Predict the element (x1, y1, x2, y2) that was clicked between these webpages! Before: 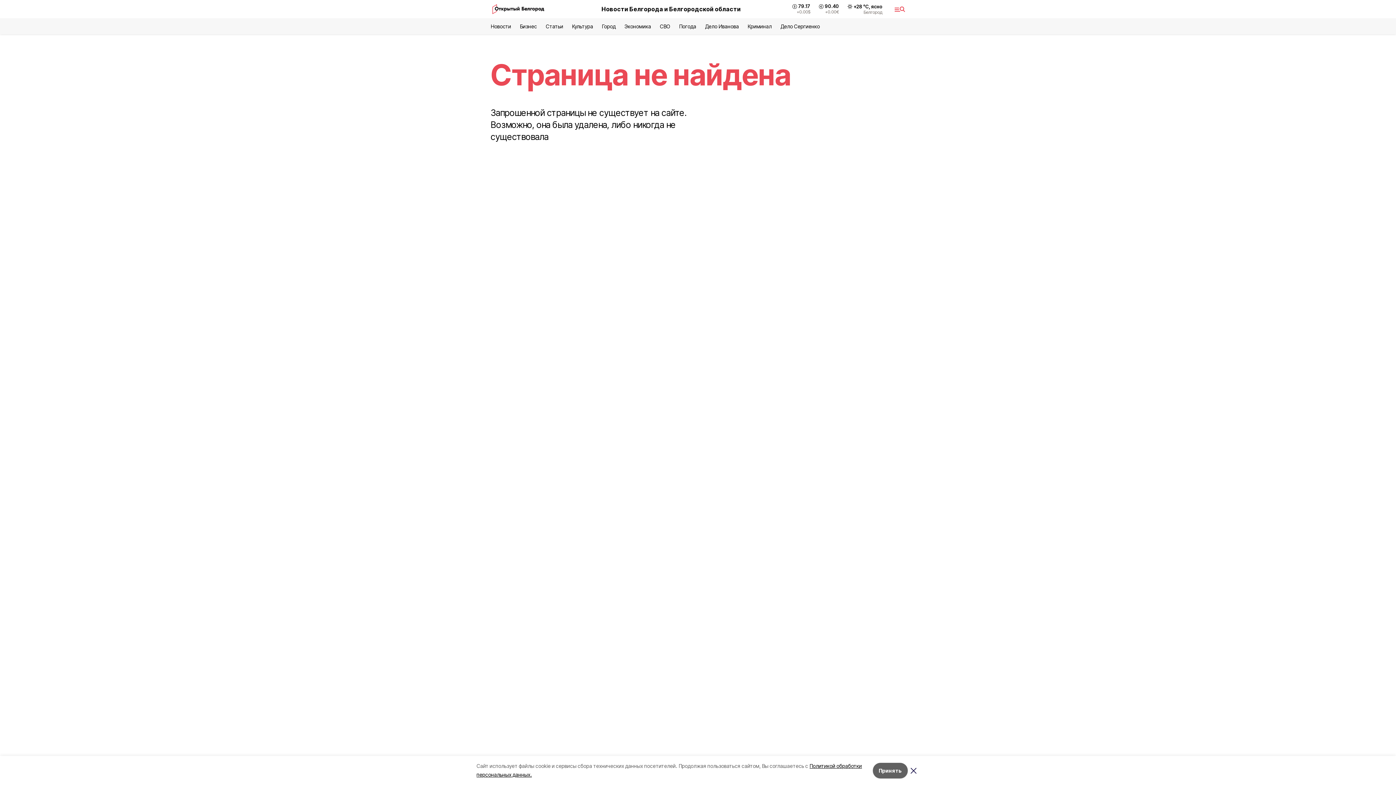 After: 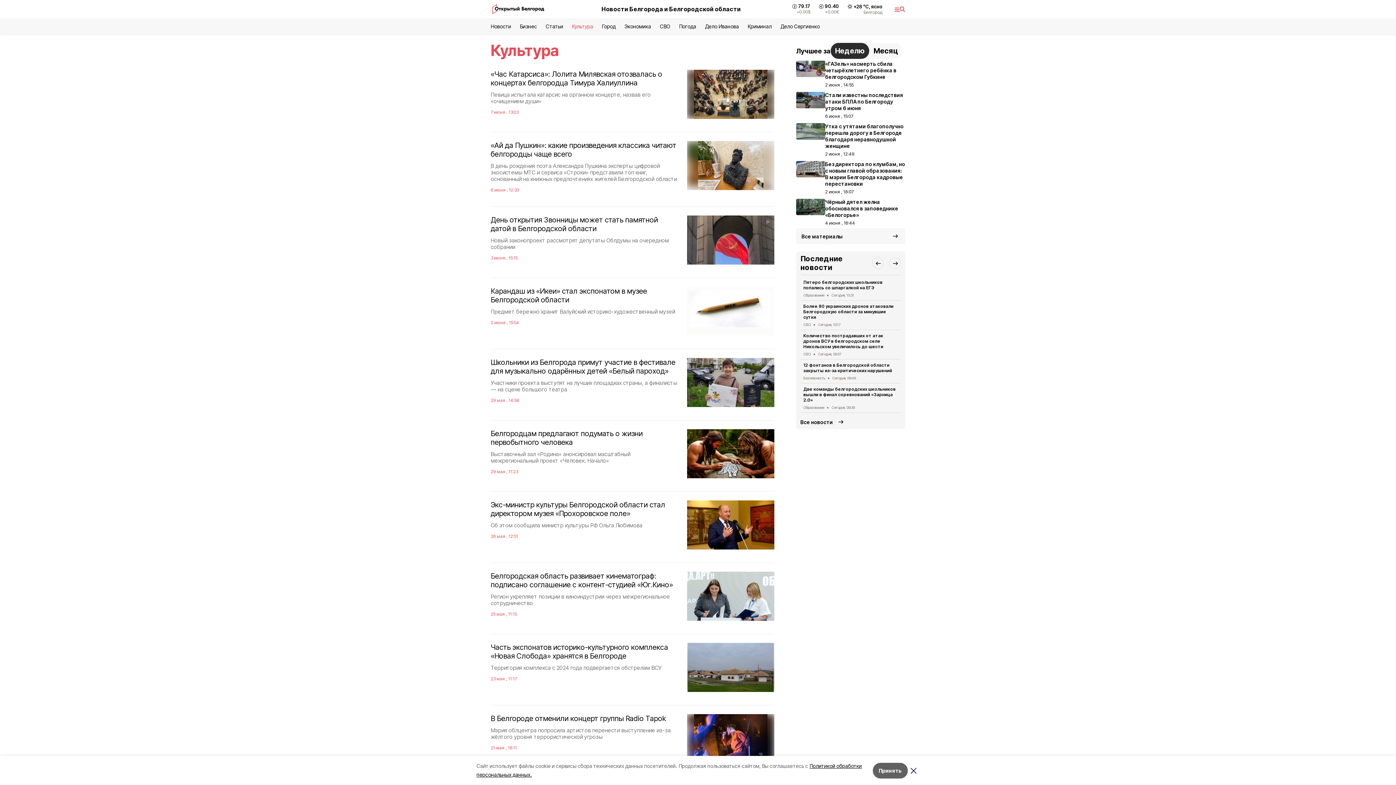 Action: label: Культура bbox: (572, 23, 593, 29)